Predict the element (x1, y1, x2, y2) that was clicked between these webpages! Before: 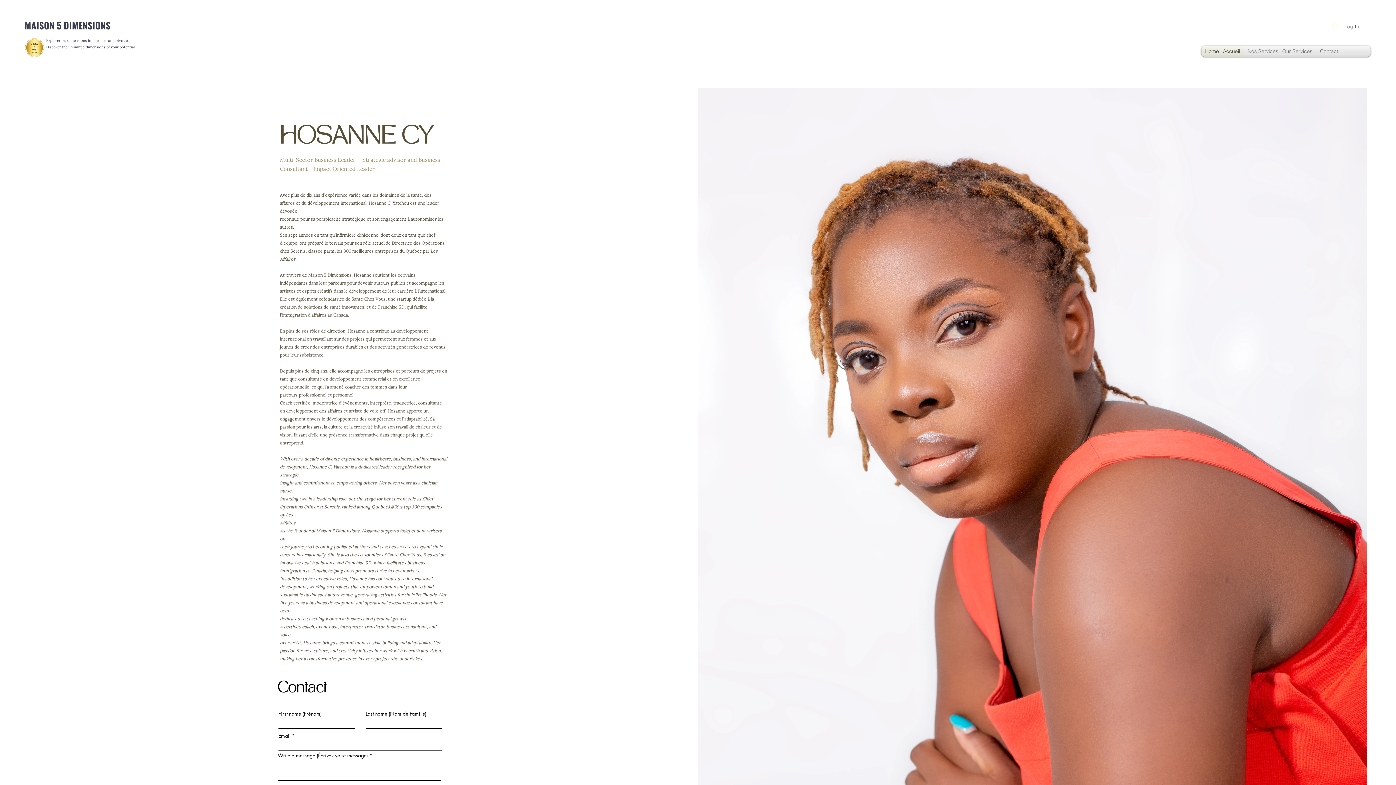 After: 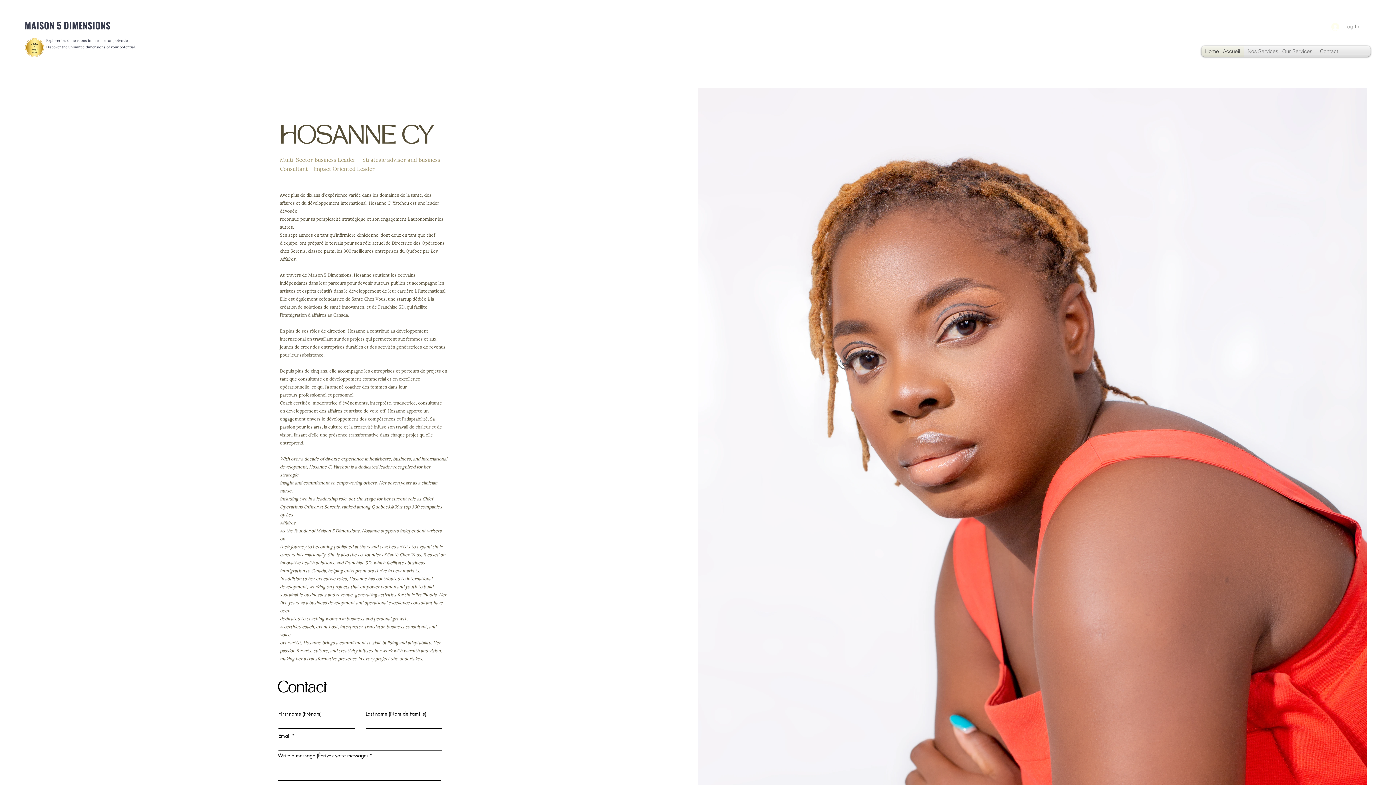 Action: bbox: (1326, 20, 1364, 33) label: Log In